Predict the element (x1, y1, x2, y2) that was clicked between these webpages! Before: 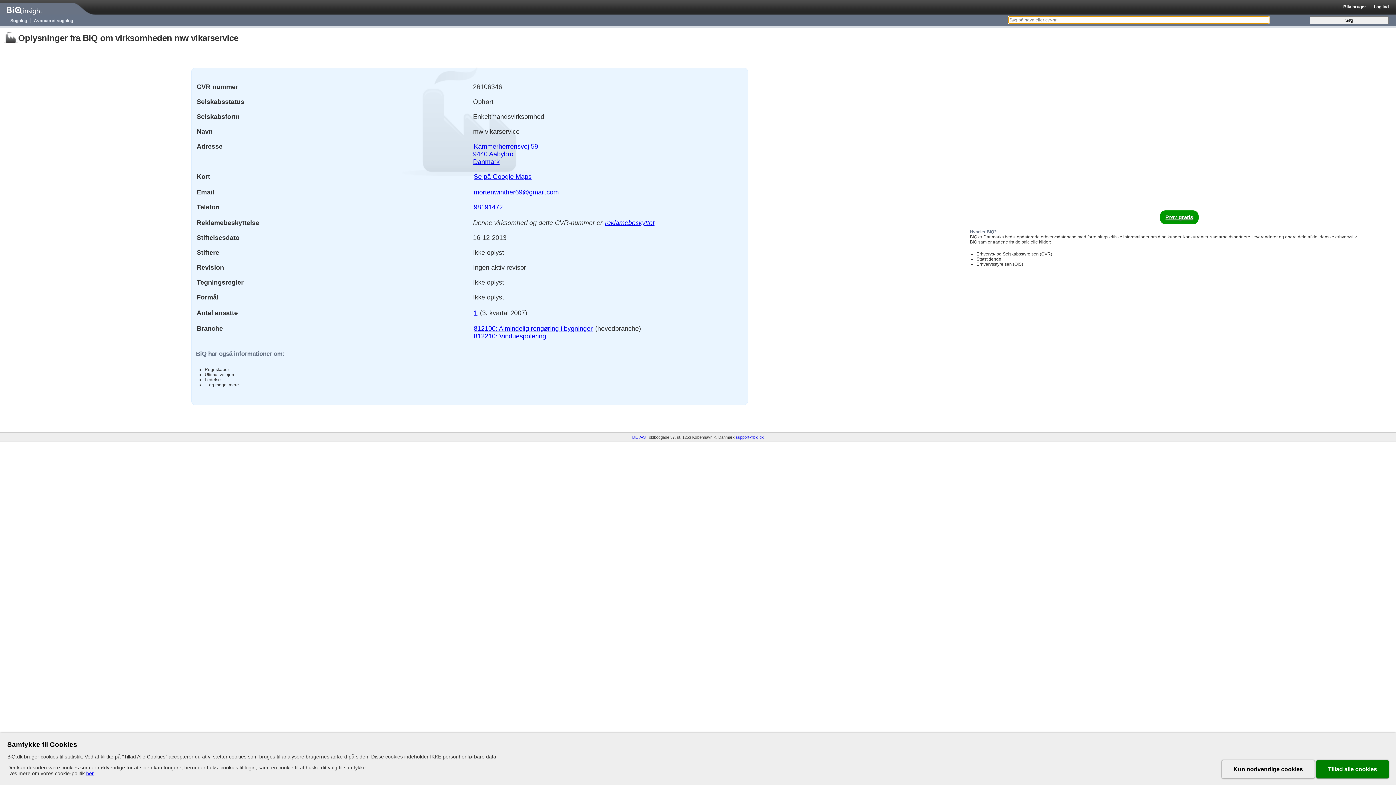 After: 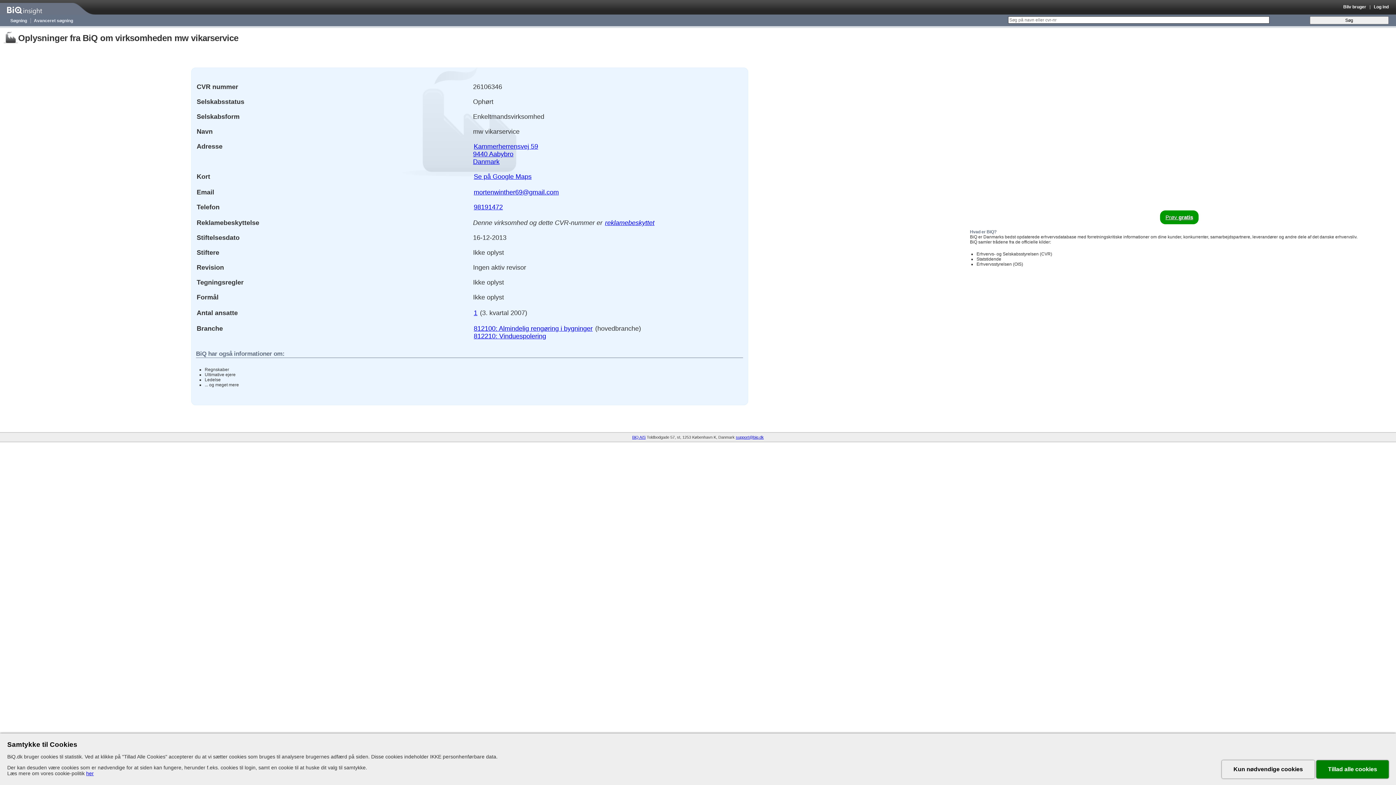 Action: label: mortenwinther69@gmail.com bbox: (473, 187, 559, 196)